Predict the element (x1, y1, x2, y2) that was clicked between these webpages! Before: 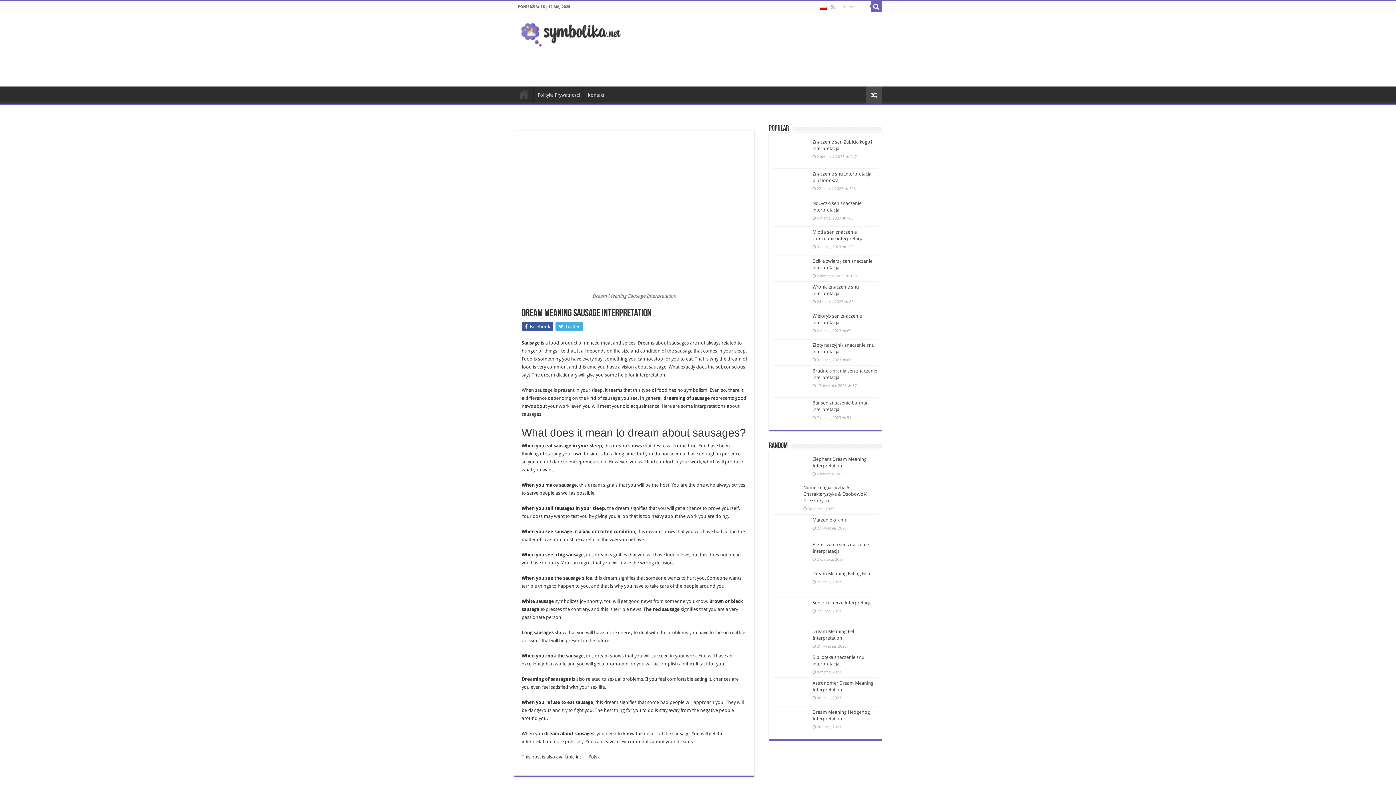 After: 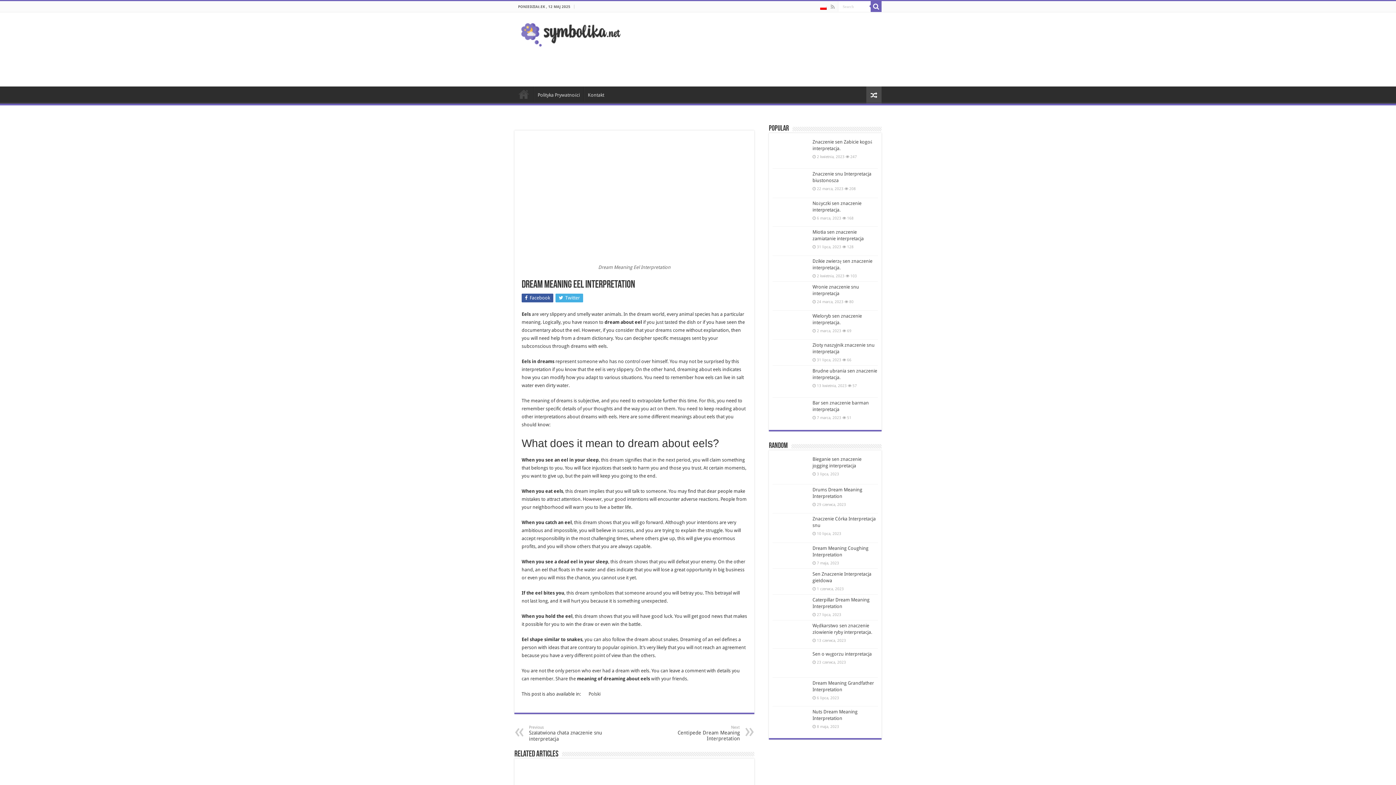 Action: bbox: (772, 628, 809, 648)